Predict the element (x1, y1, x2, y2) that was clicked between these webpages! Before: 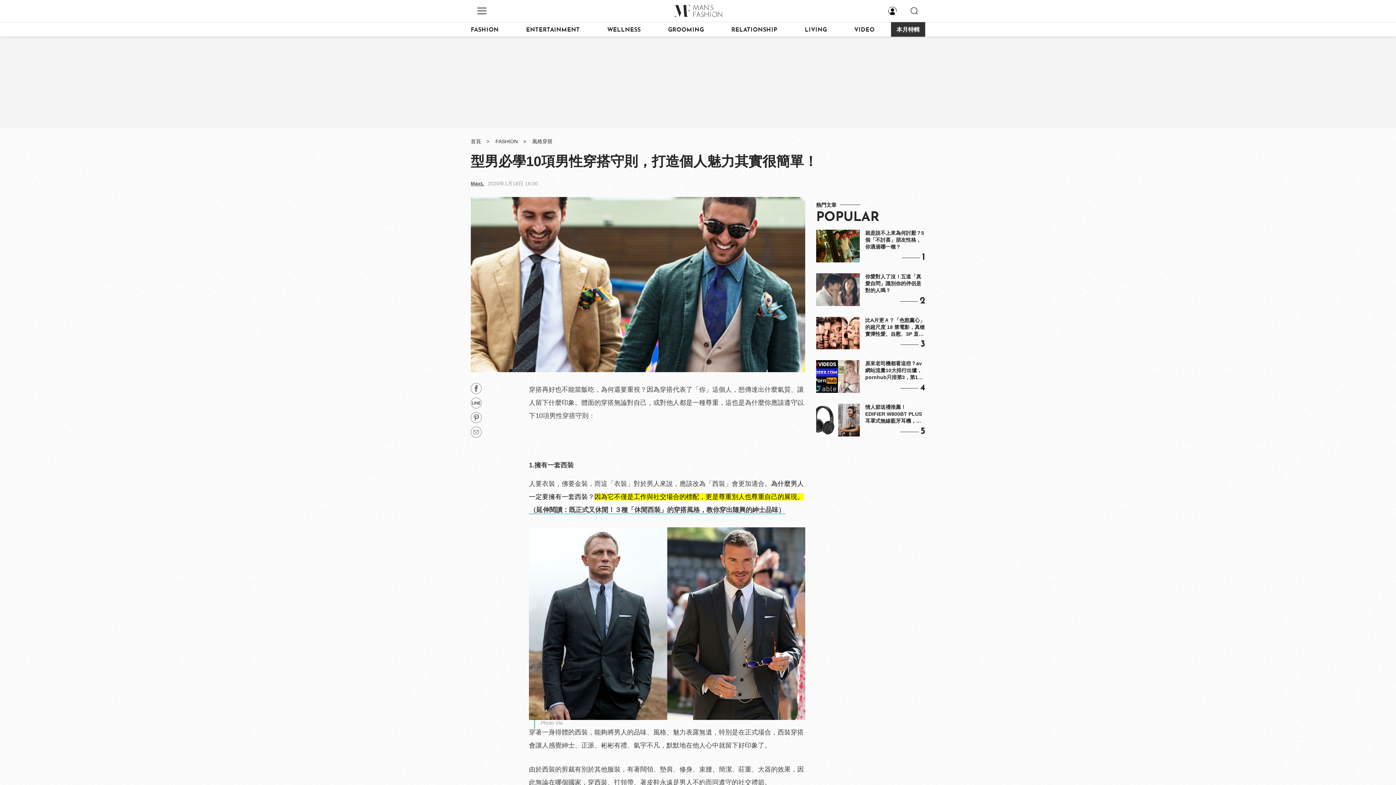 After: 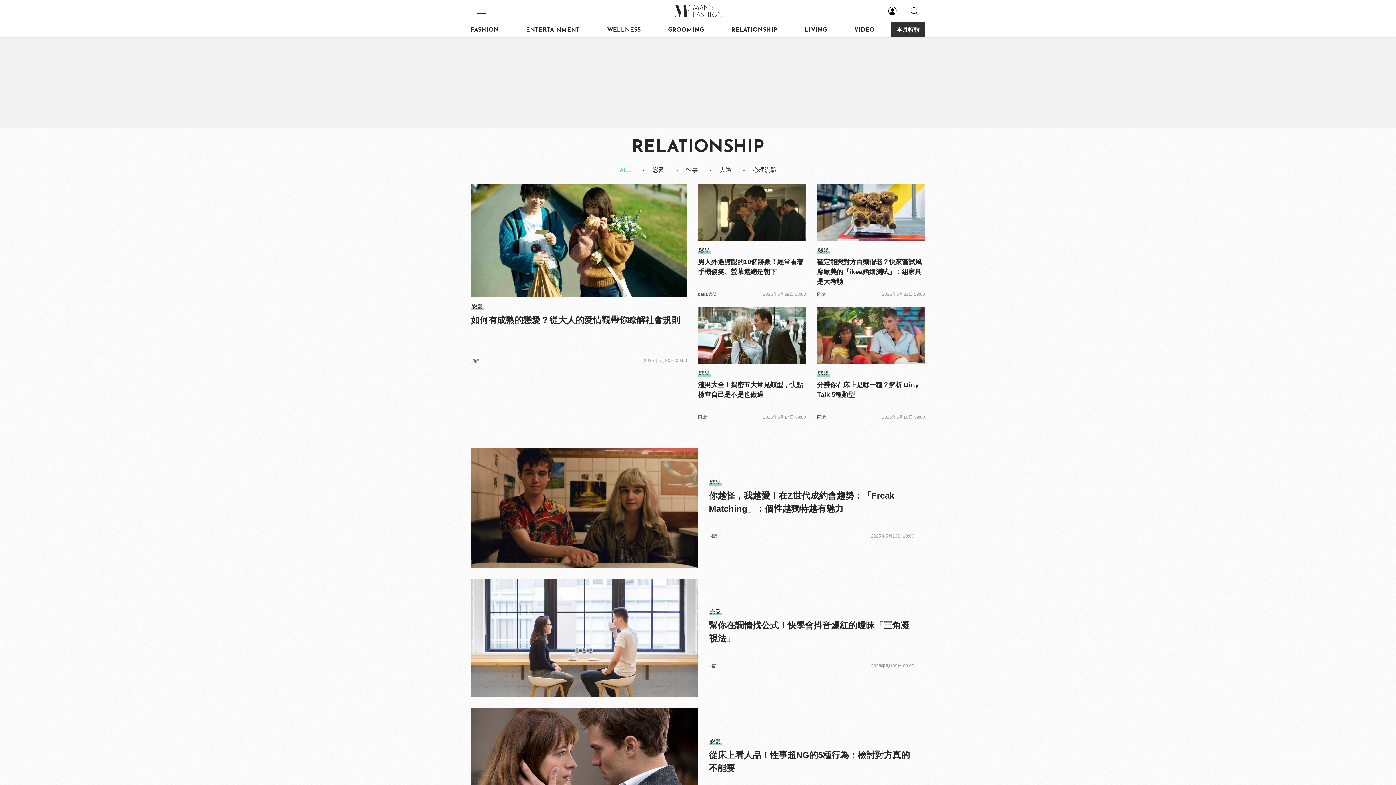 Action: label: RELATIONSHIP bbox: (731, 22, 788, 36)